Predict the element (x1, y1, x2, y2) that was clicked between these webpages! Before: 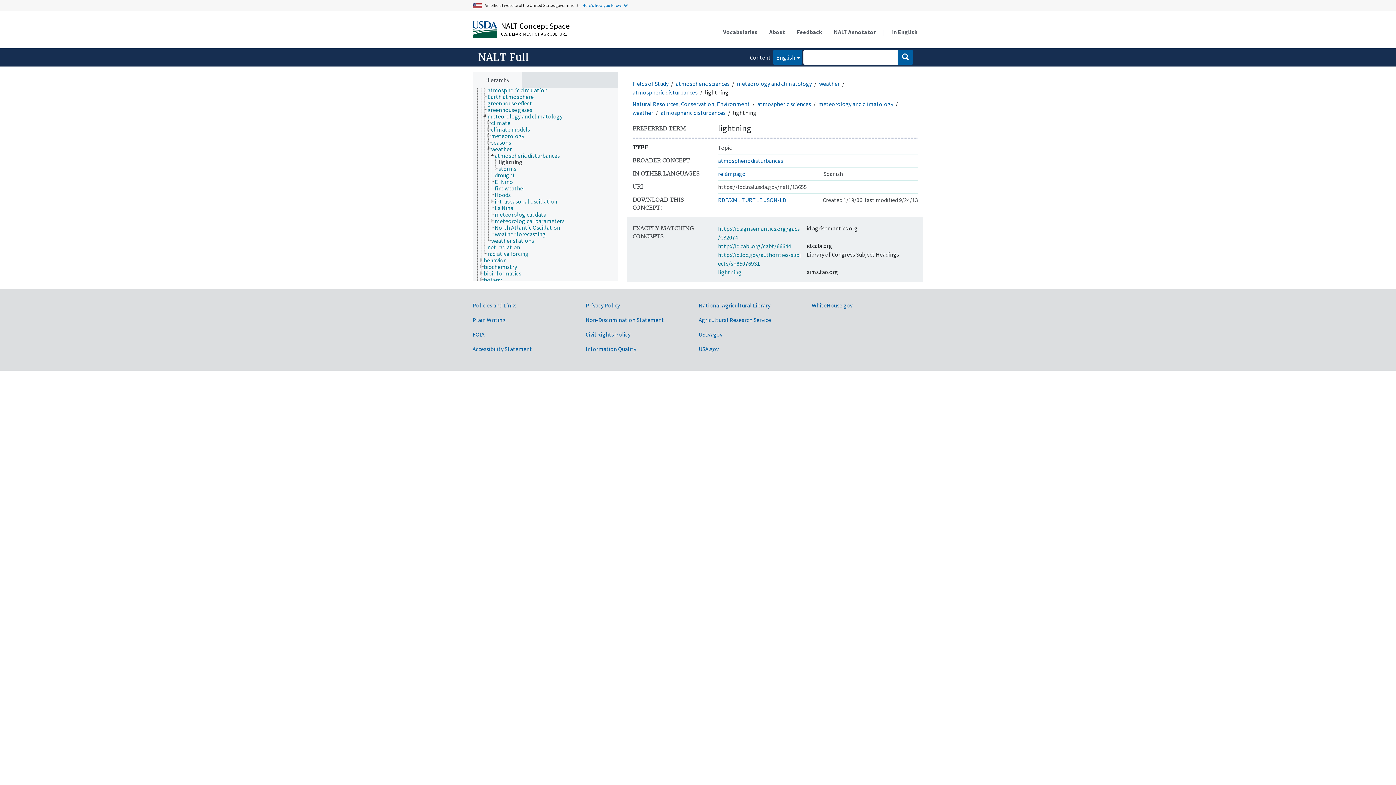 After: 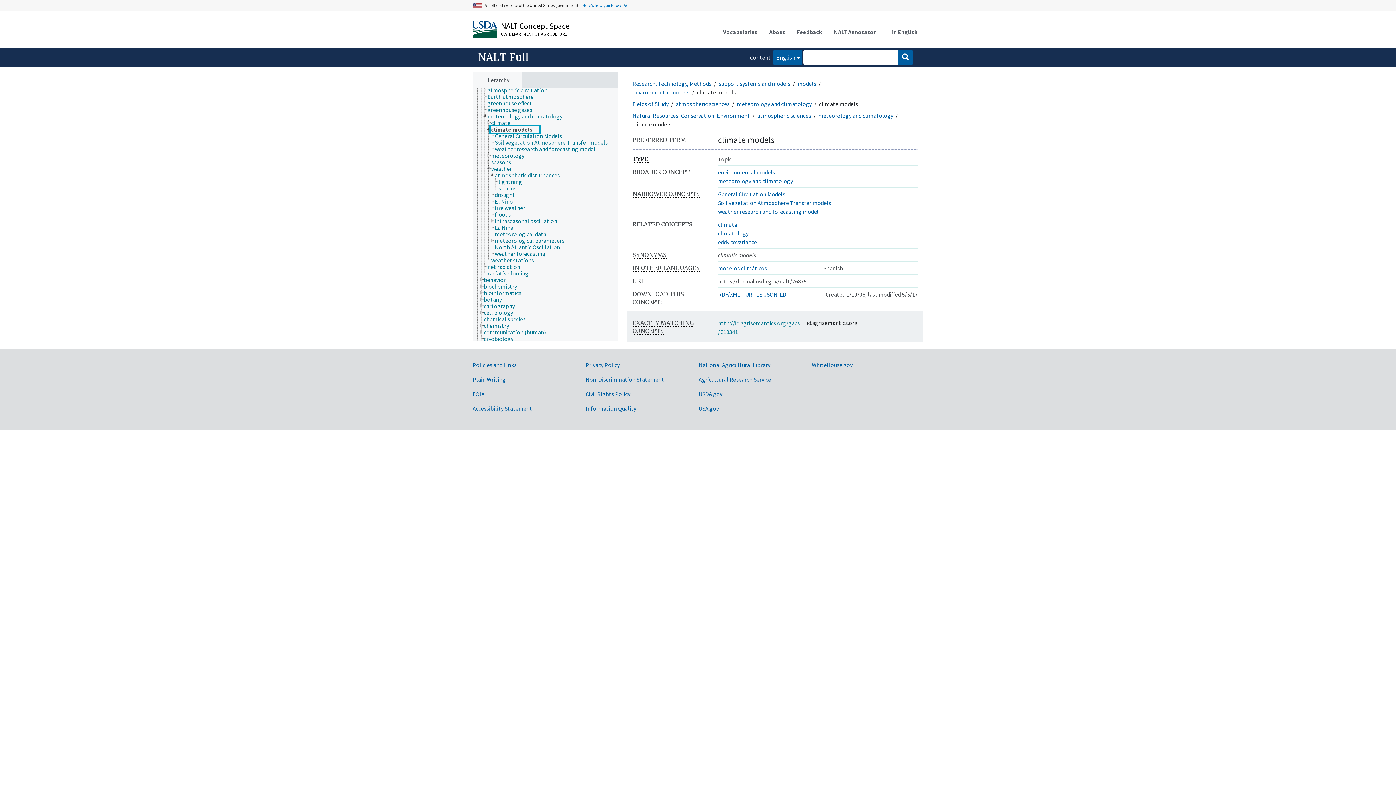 Action: label: climate models bbox: (490, 126, 536, 132)